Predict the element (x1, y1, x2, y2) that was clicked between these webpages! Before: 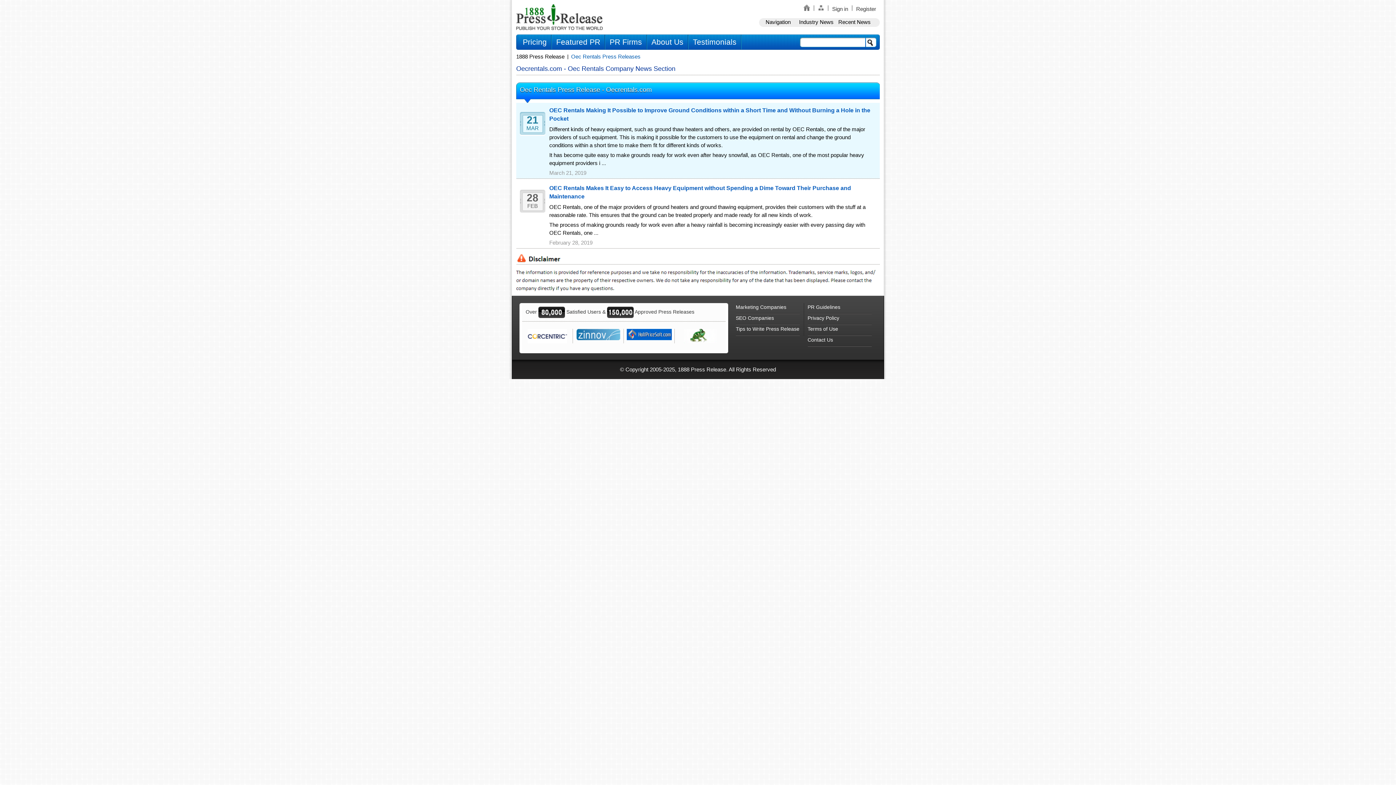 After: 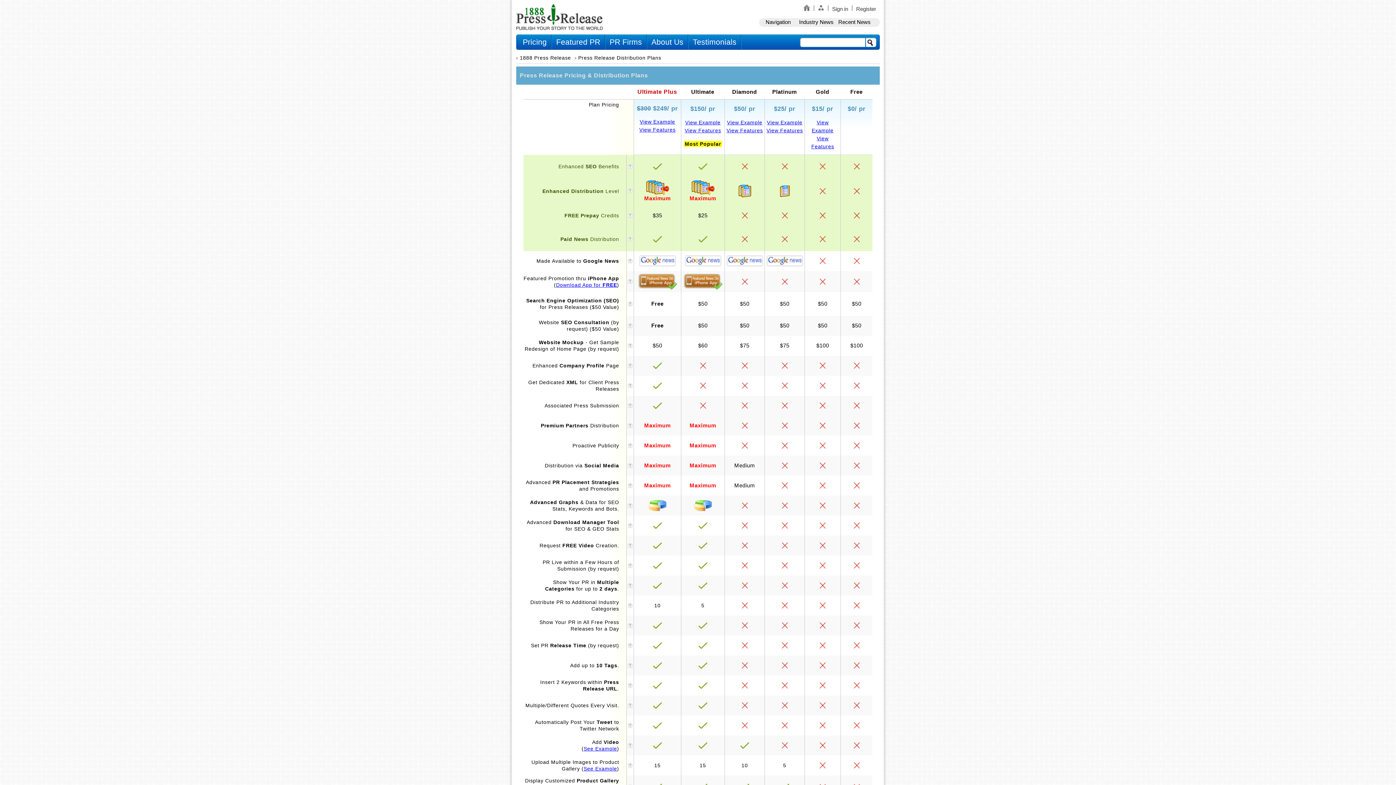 Action: bbox: (518, 34, 551, 49) label: Pricing